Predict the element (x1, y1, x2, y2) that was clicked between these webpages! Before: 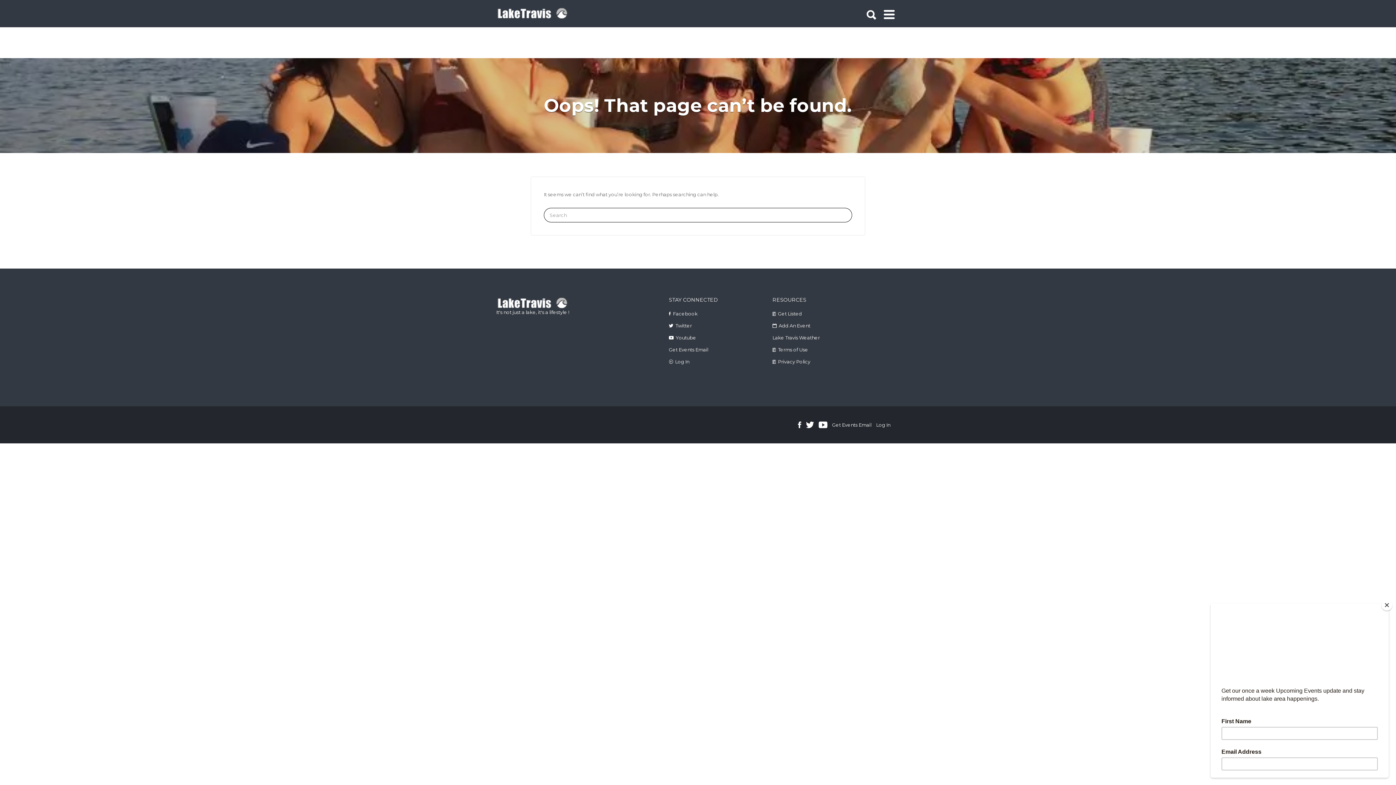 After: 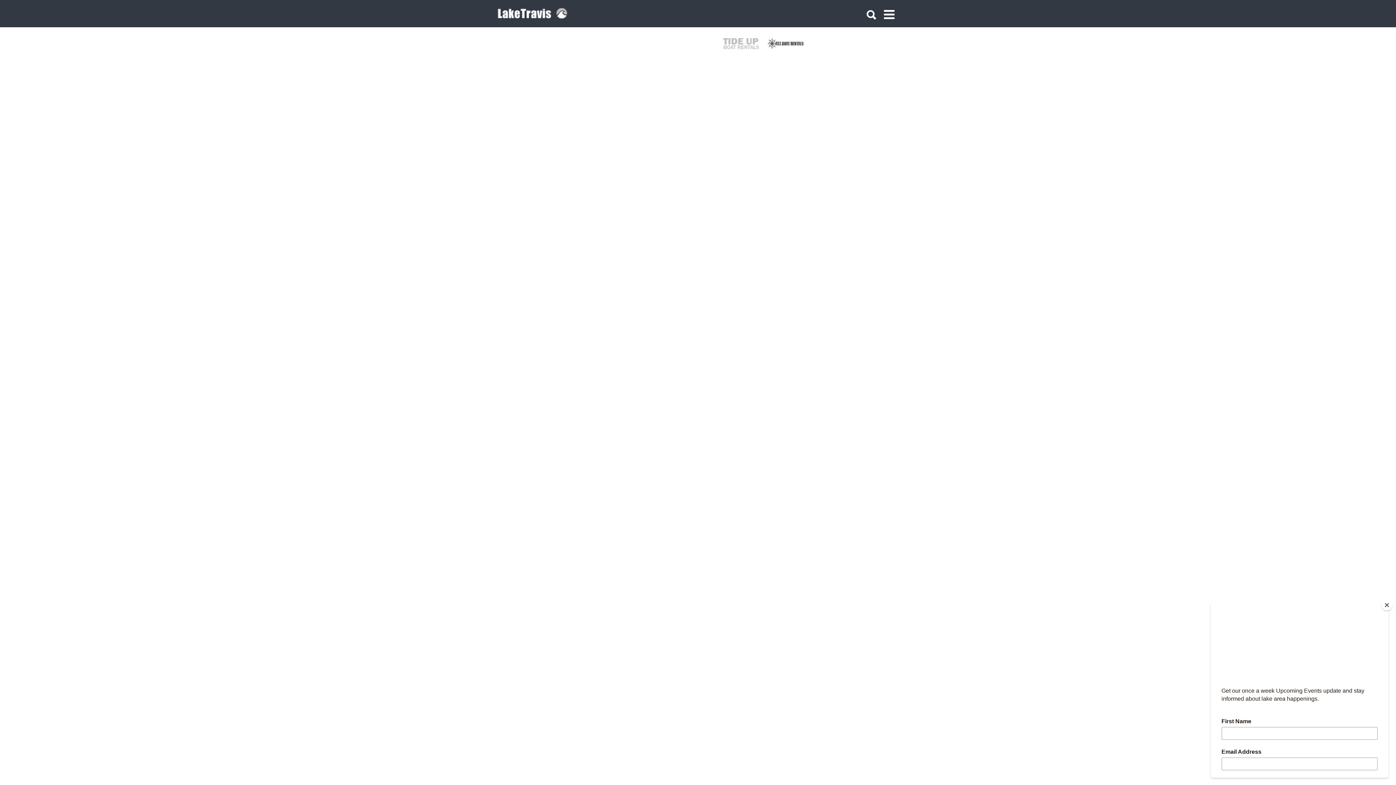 Action: label: Privacy Policy bbox: (778, 358, 810, 364)